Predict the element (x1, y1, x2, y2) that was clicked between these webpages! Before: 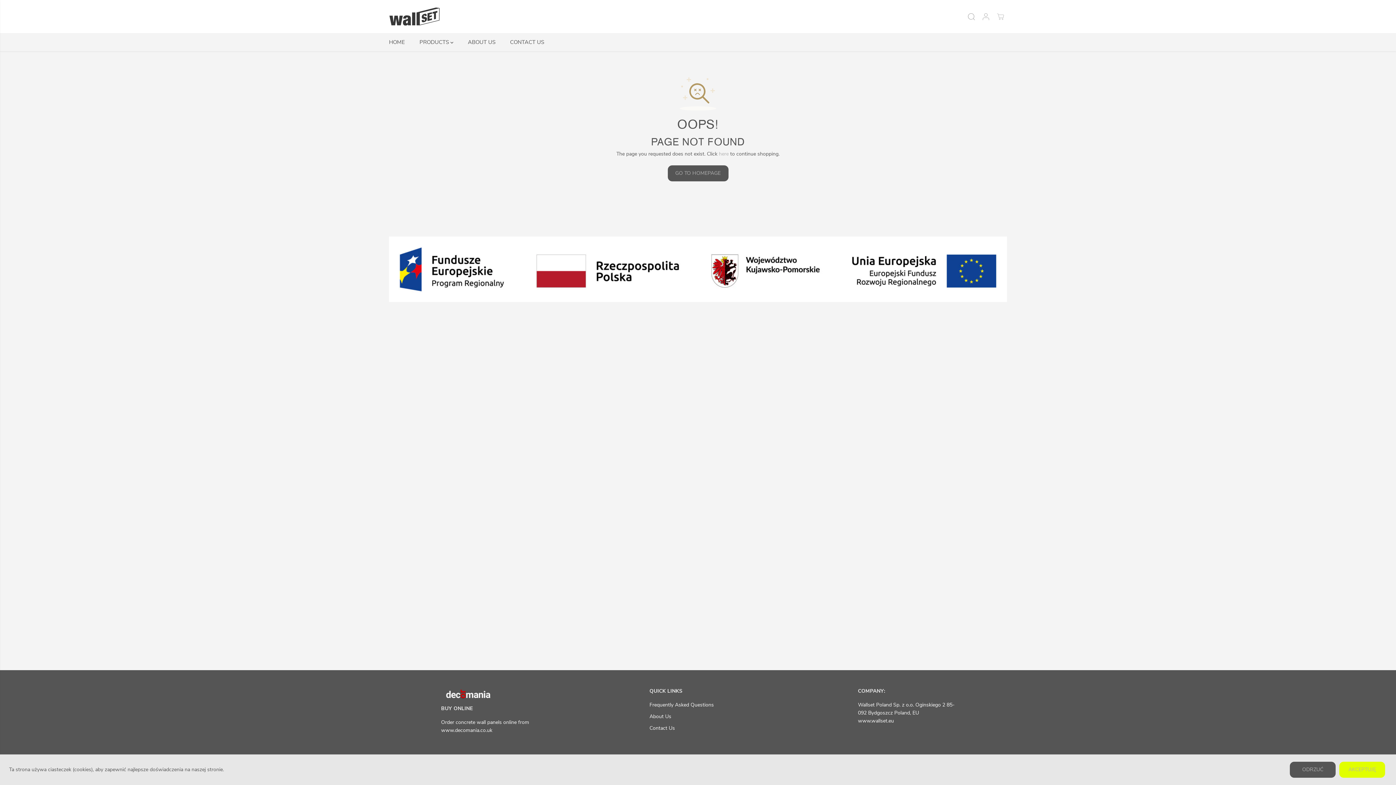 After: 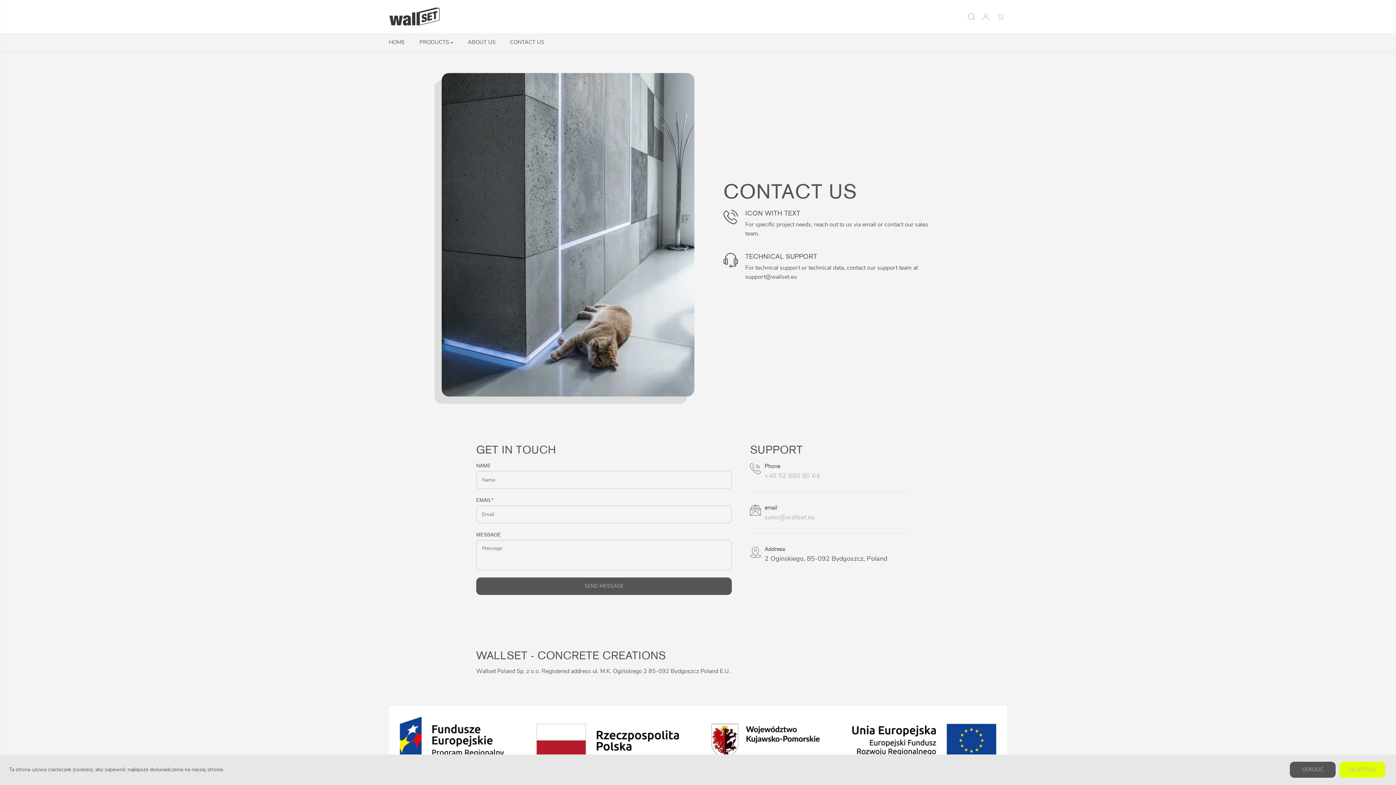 Action: bbox: (510, 33, 555, 51) label: CONTACT US